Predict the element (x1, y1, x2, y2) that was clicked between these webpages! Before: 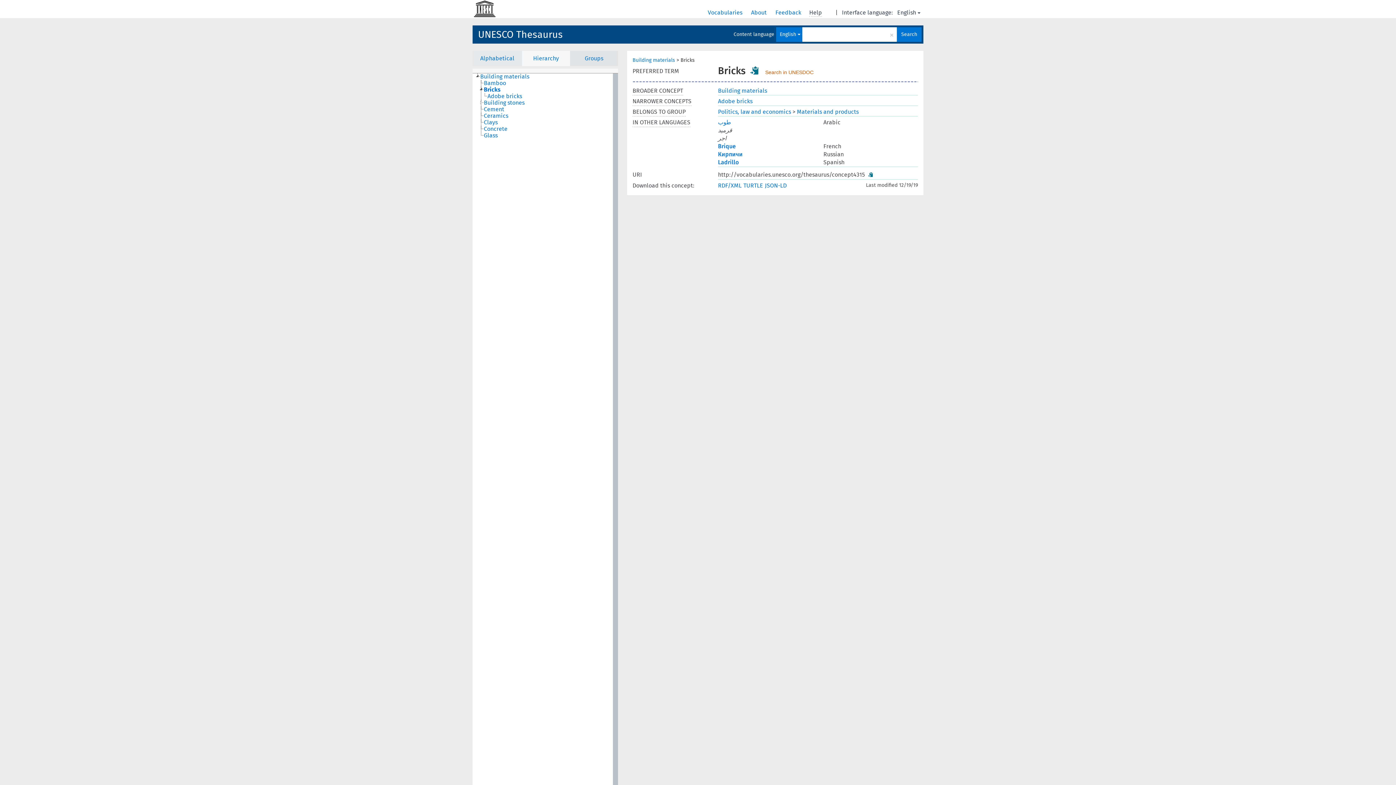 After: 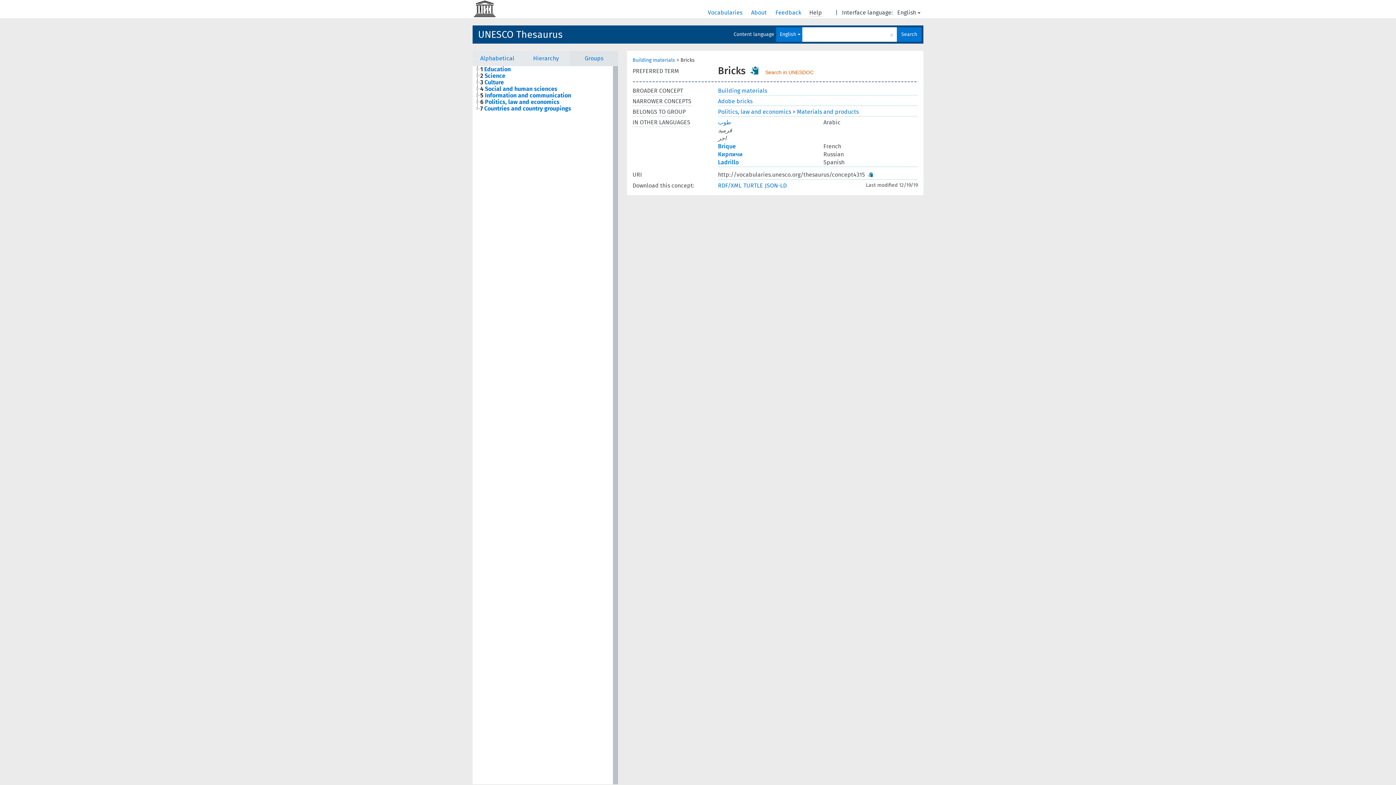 Action: bbox: (570, 50, 618, 66) label: Groups